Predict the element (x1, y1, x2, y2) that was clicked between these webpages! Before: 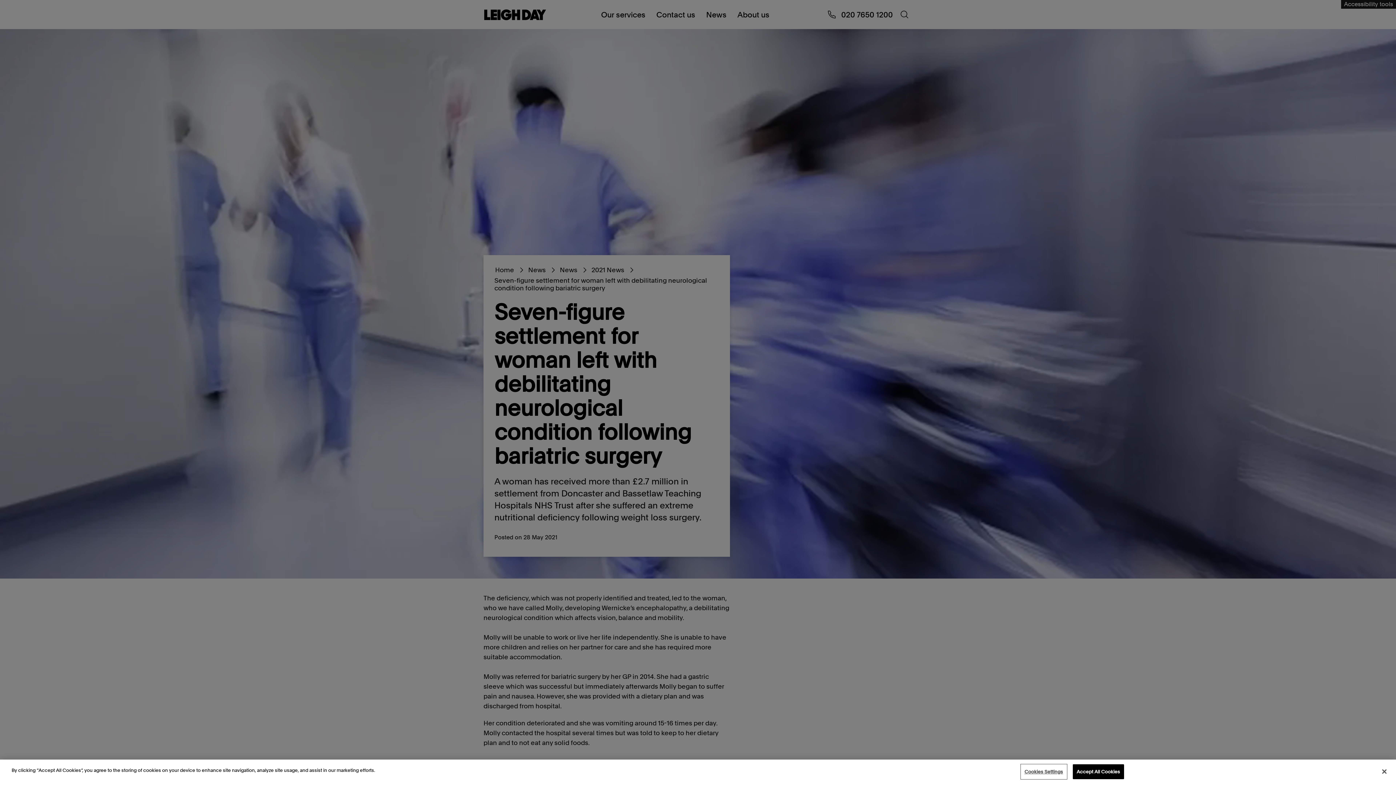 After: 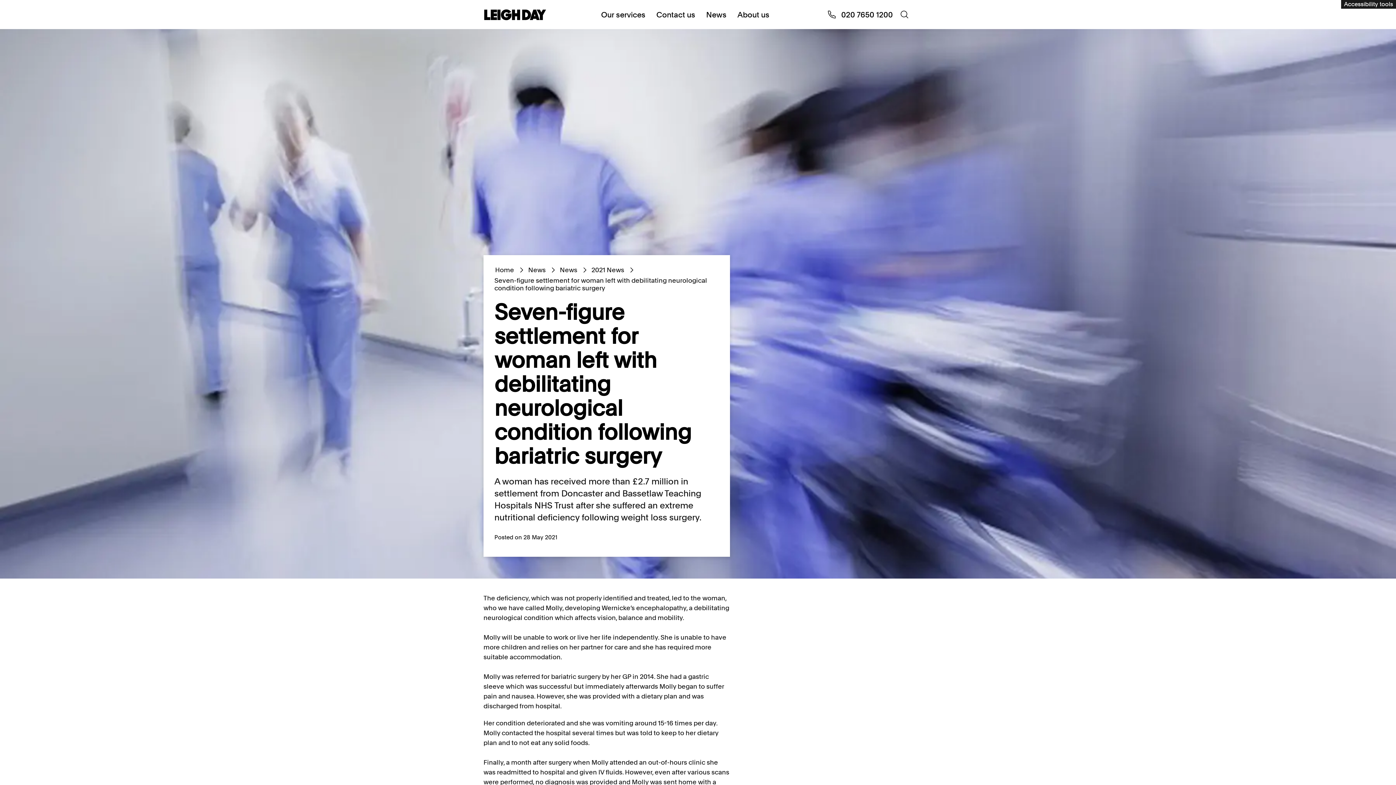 Action: label: Accept All Cookies bbox: (1072, 764, 1124, 779)